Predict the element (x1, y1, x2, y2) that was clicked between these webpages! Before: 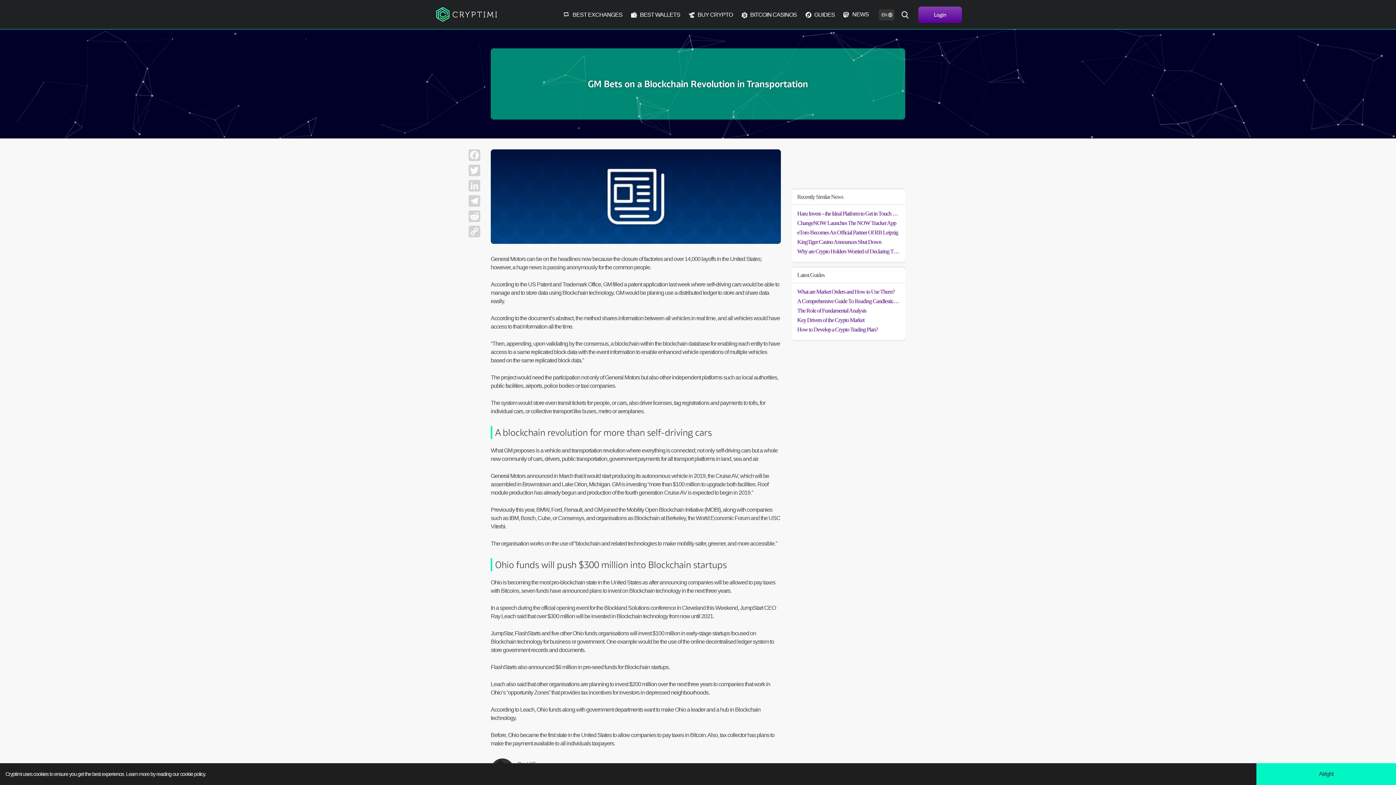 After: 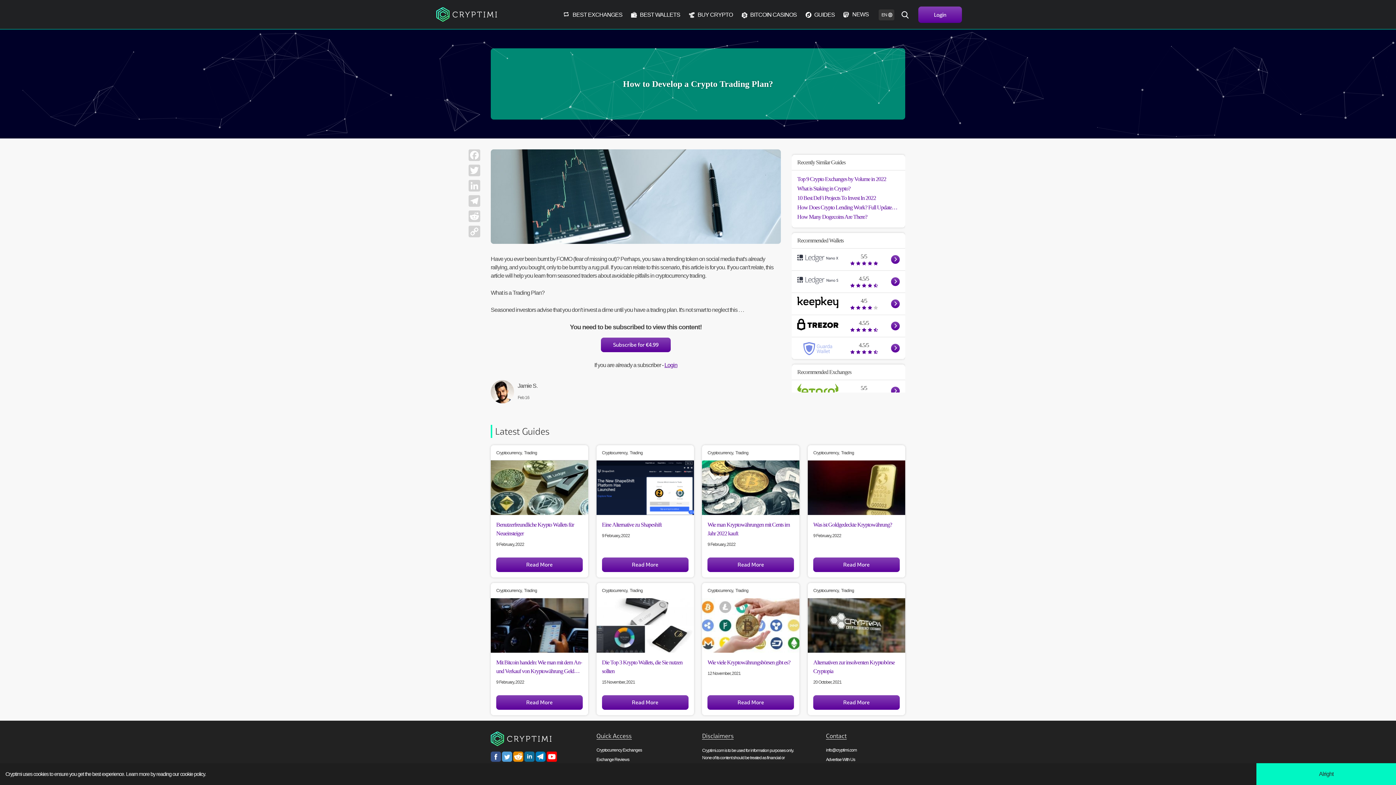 Action: label: How to Develop a Crypto Trading Plan? bbox: (792, 326, 905, 333)